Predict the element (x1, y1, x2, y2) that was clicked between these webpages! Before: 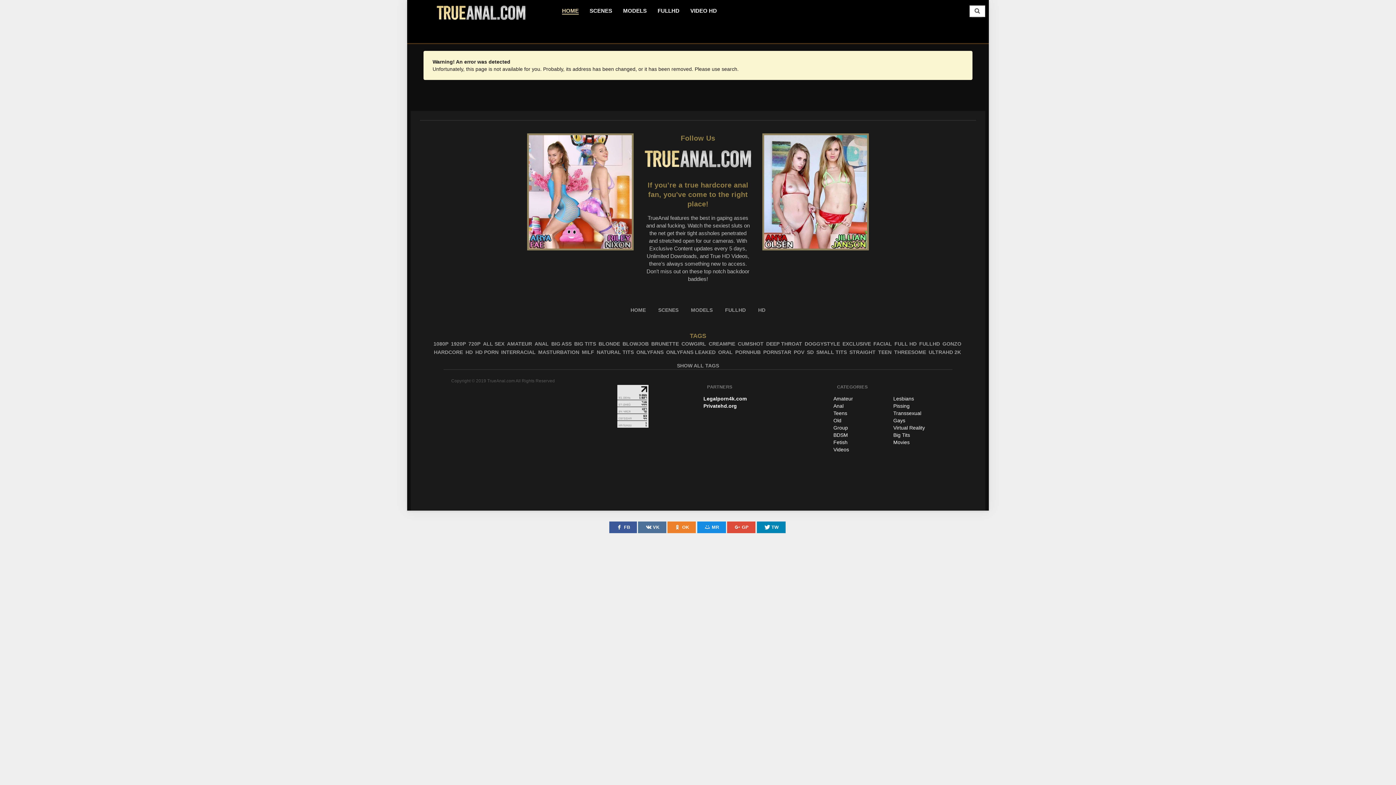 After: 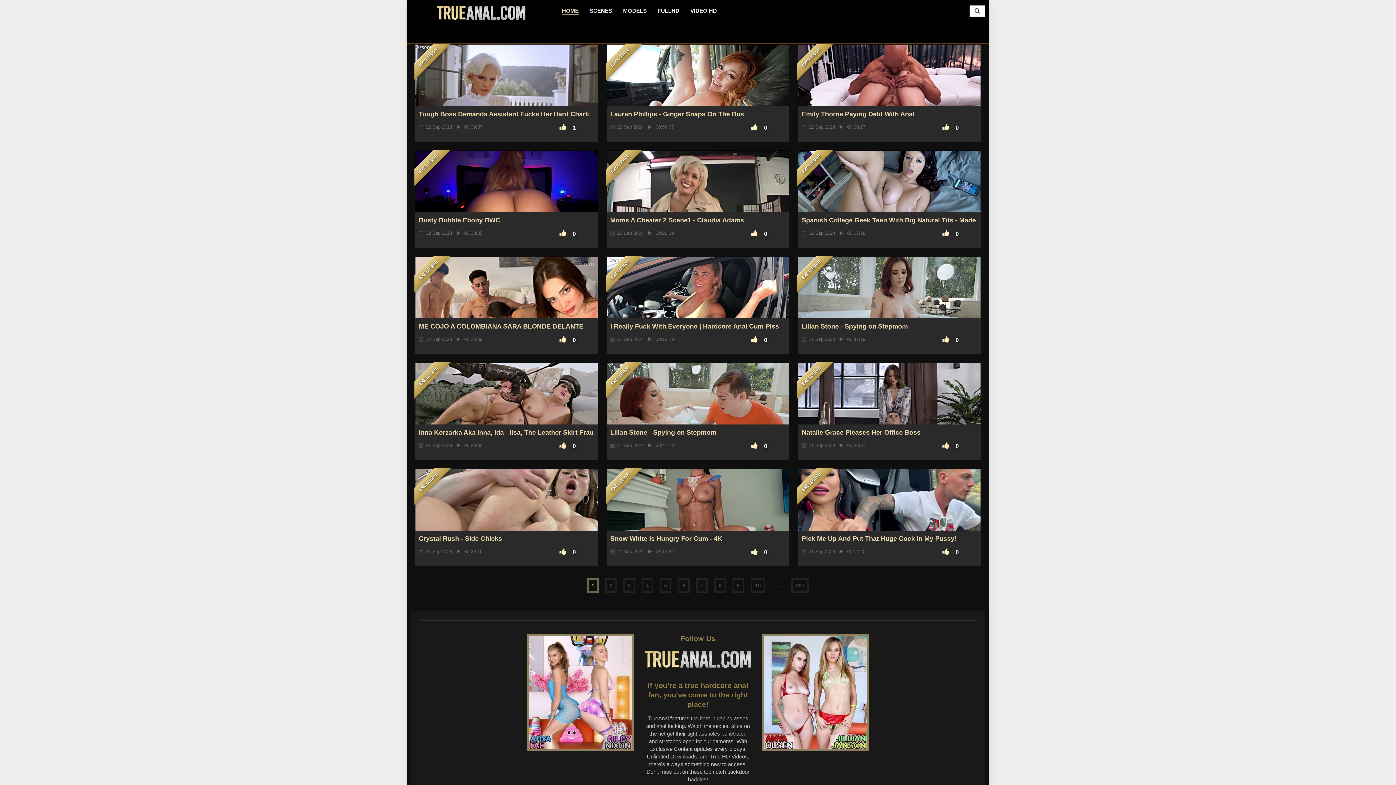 Action: label: Big Tits bbox: (893, 432, 910, 438)